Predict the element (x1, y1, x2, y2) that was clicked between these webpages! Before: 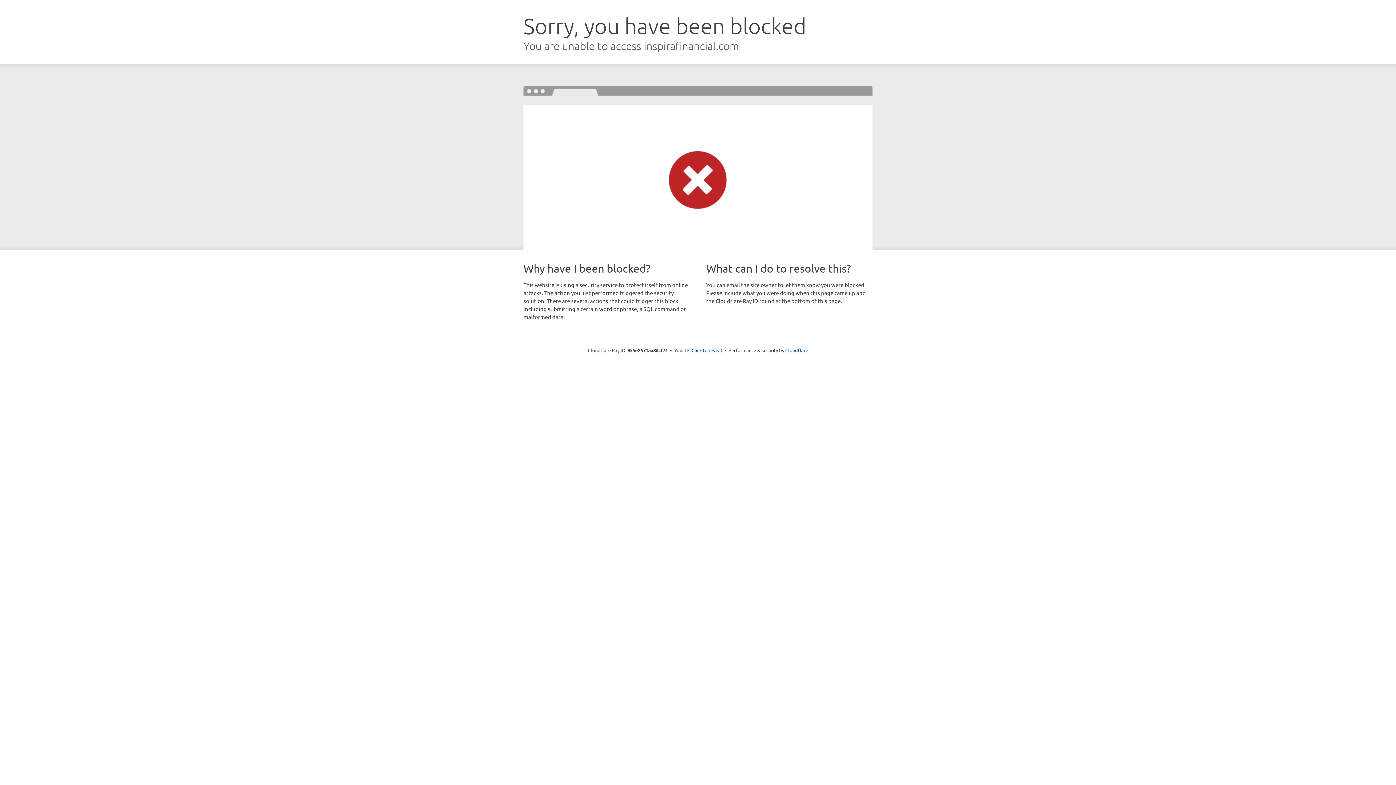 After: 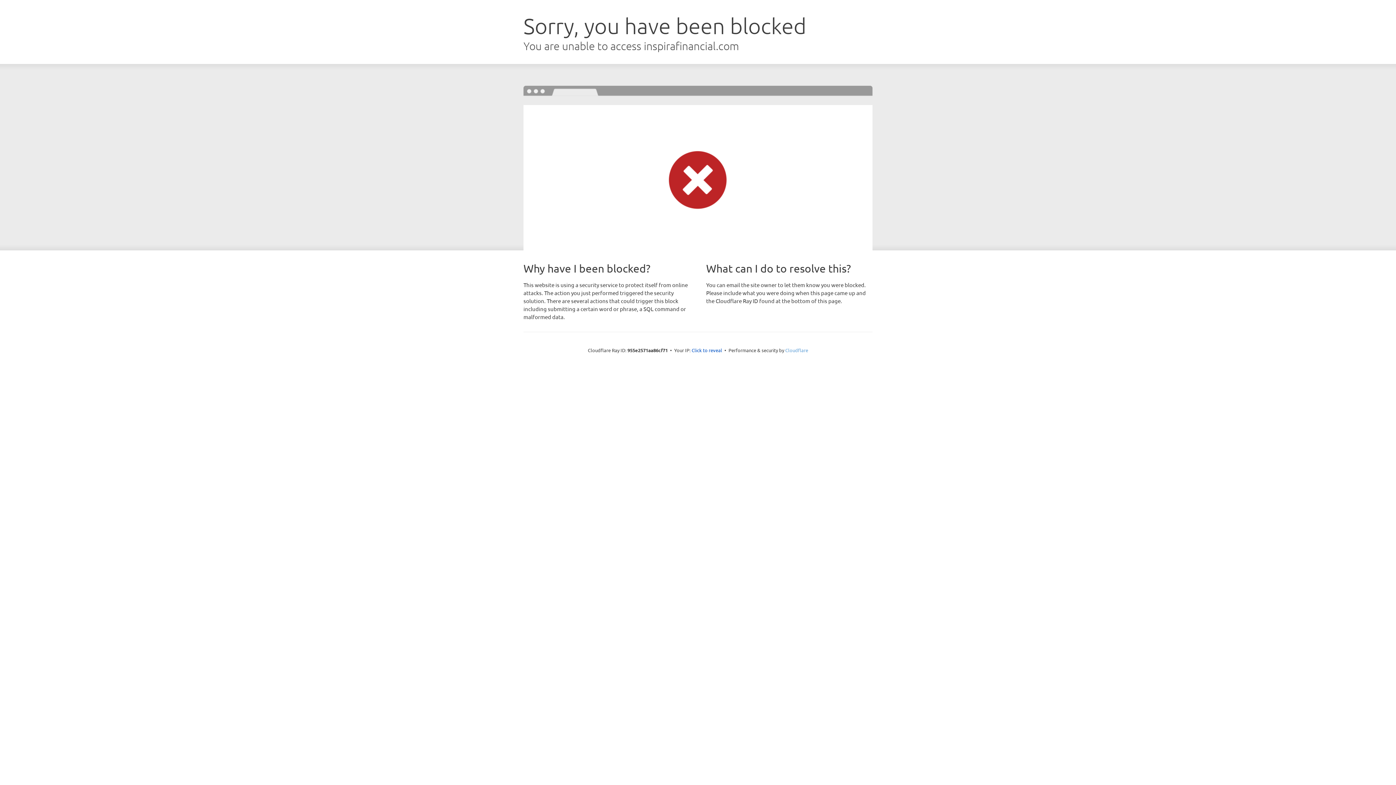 Action: label: Cloudflare bbox: (785, 347, 808, 353)